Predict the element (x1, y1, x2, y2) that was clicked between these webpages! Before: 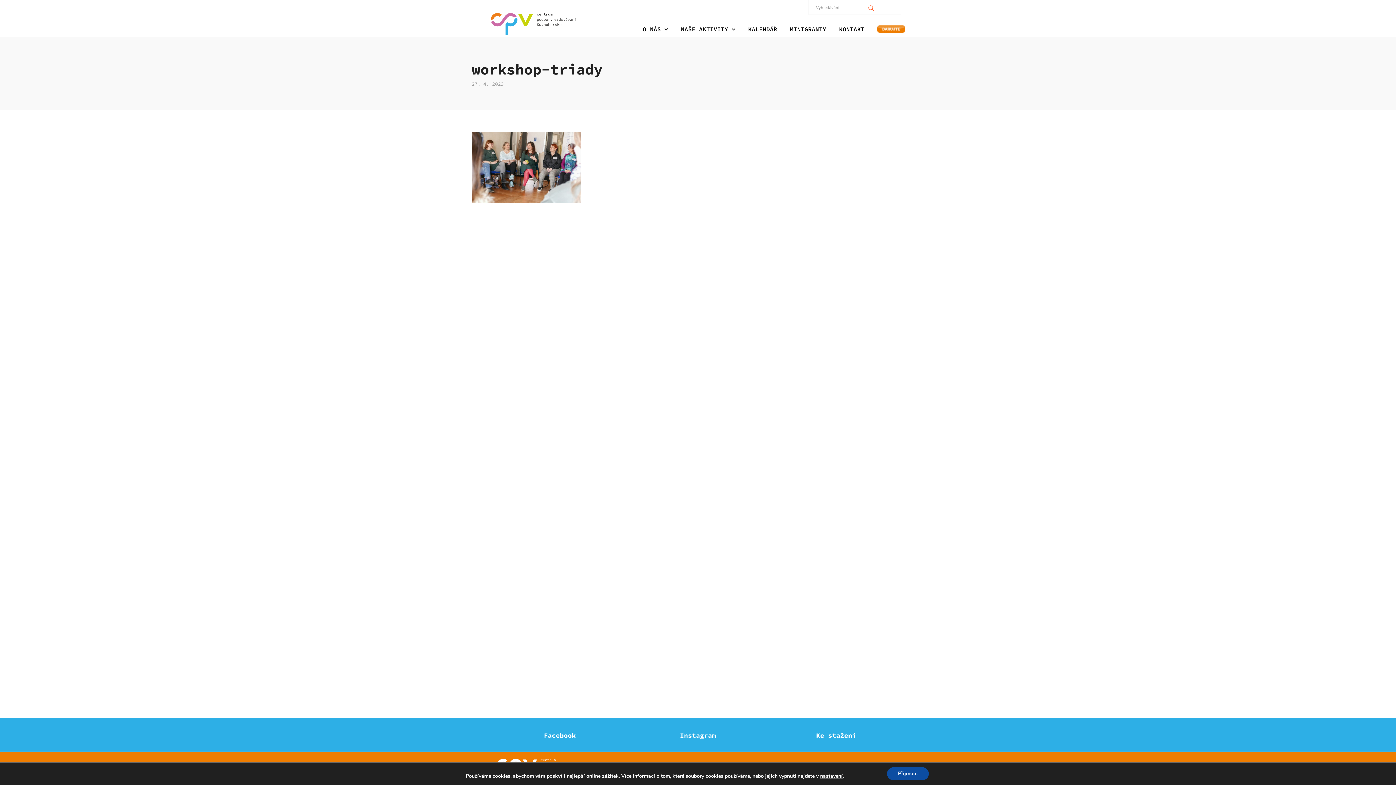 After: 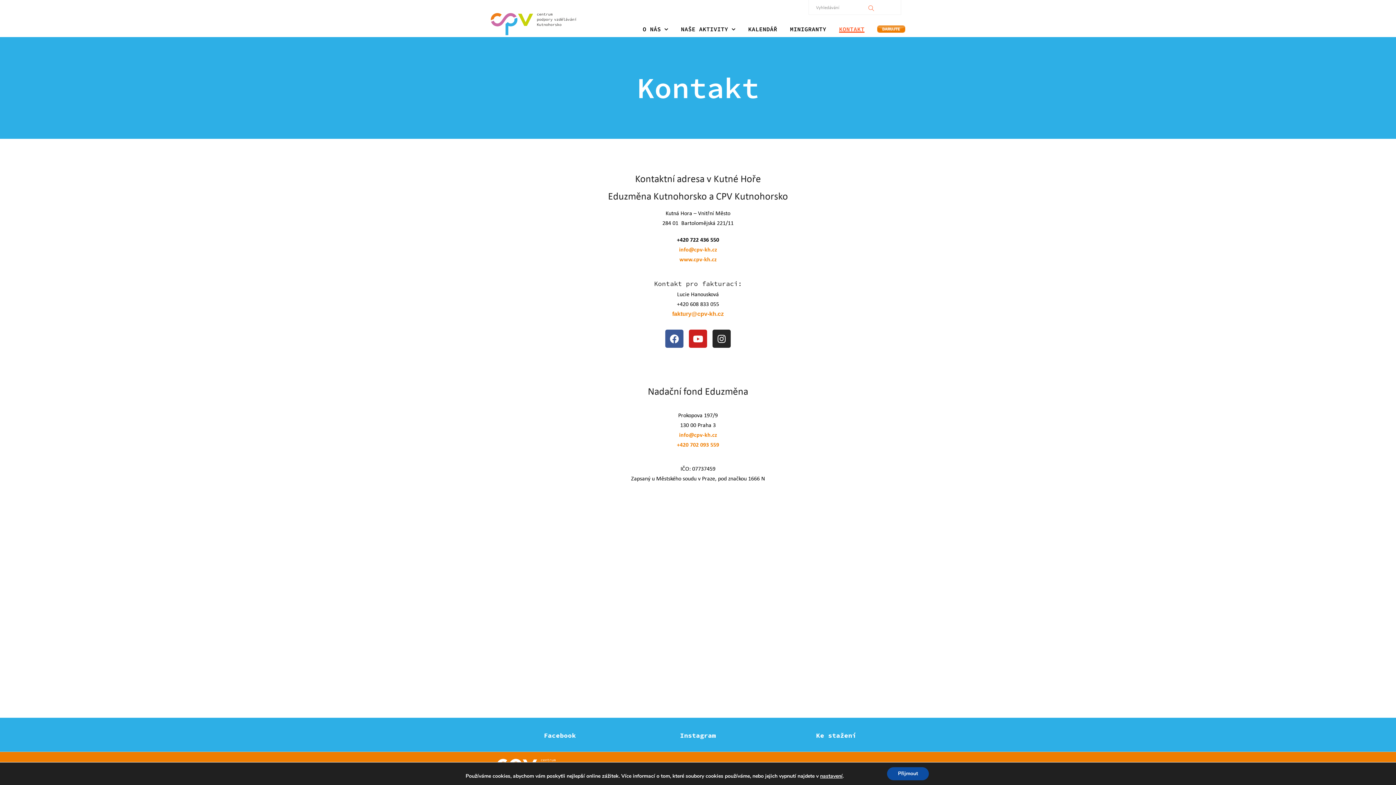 Action: label: KONTAKT bbox: (839, 25, 864, 32)